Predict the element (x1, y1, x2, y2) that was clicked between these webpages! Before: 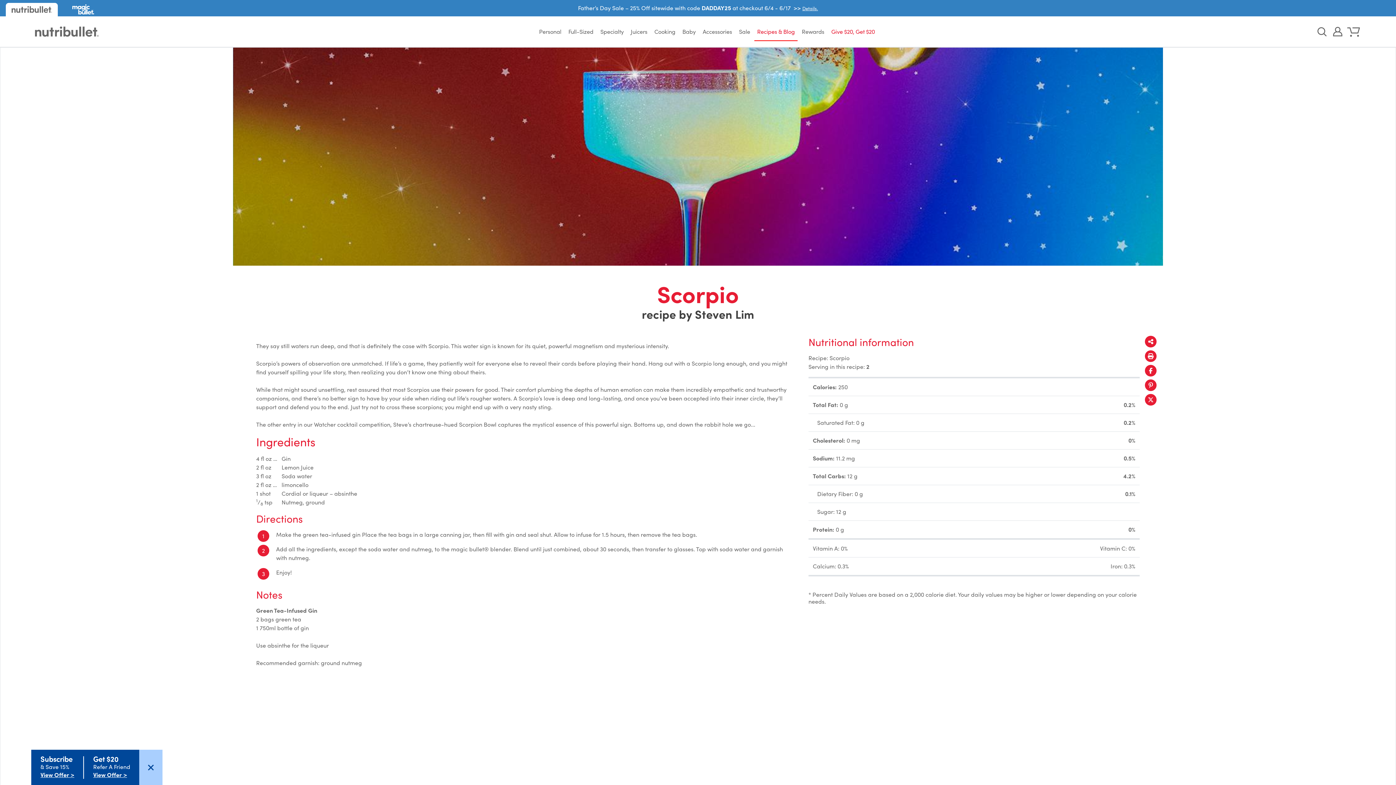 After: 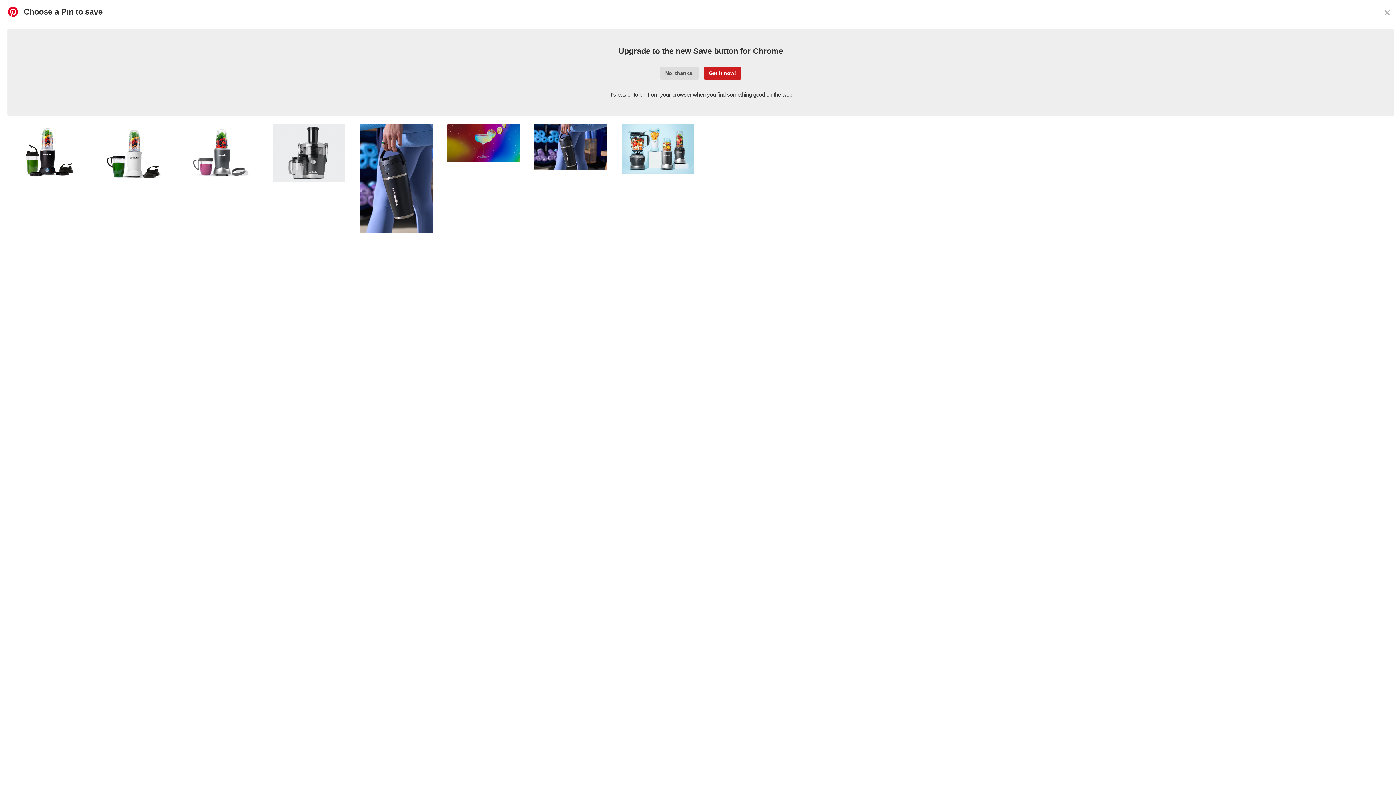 Action: label: Share on Pinterest bbox: (1143, 379, 1158, 391)